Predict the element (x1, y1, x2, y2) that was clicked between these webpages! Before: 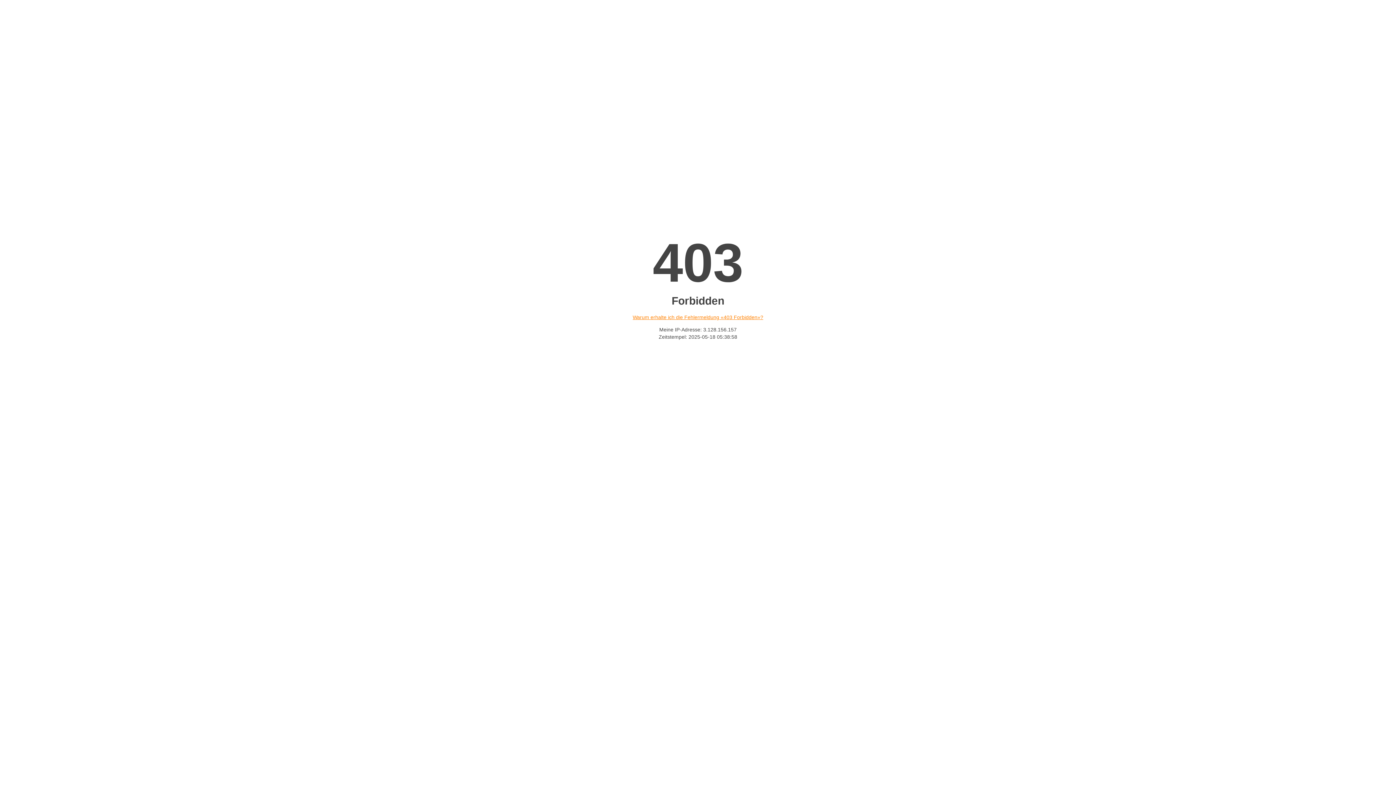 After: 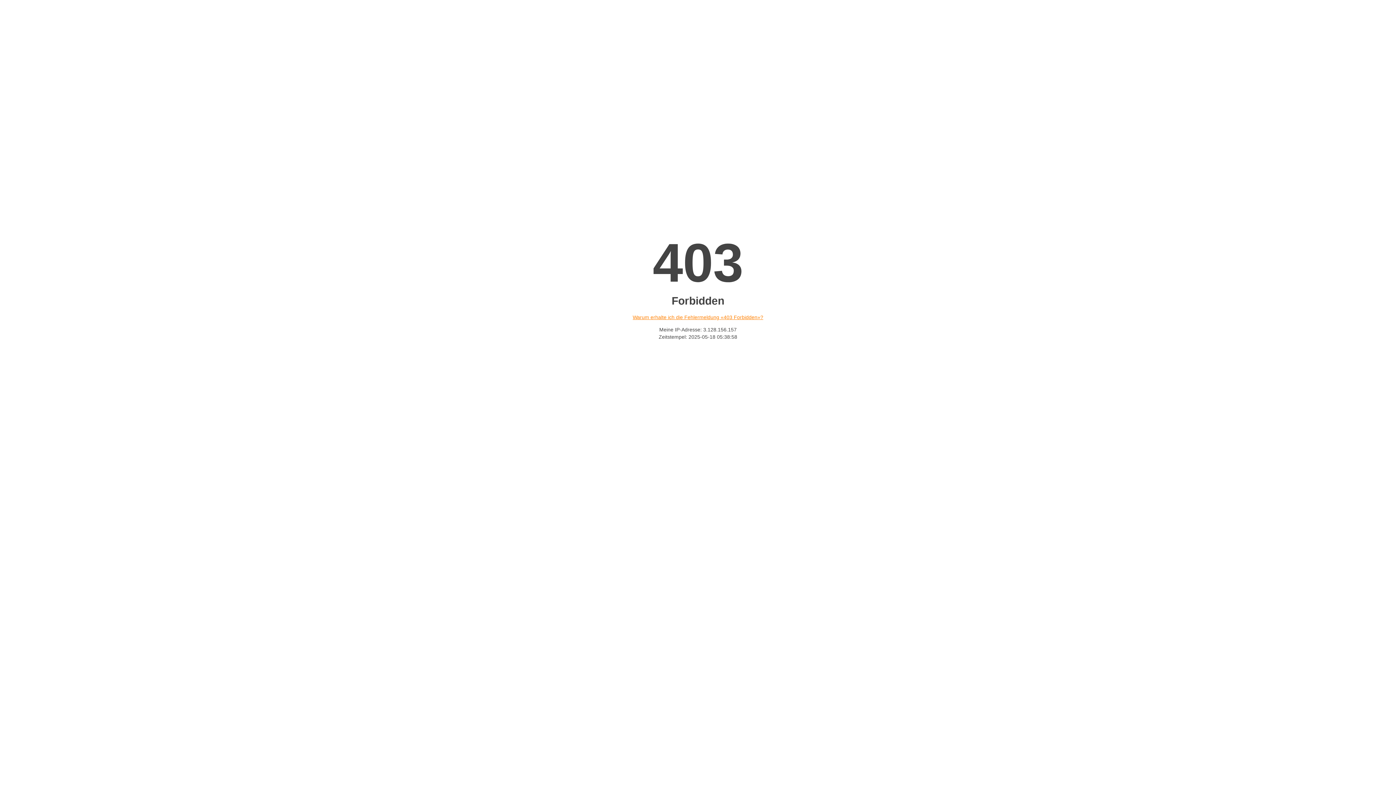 Action: bbox: (632, 314, 763, 320) label: Warum erhalte ich die Fehlermeldung «403 Forbidden»?